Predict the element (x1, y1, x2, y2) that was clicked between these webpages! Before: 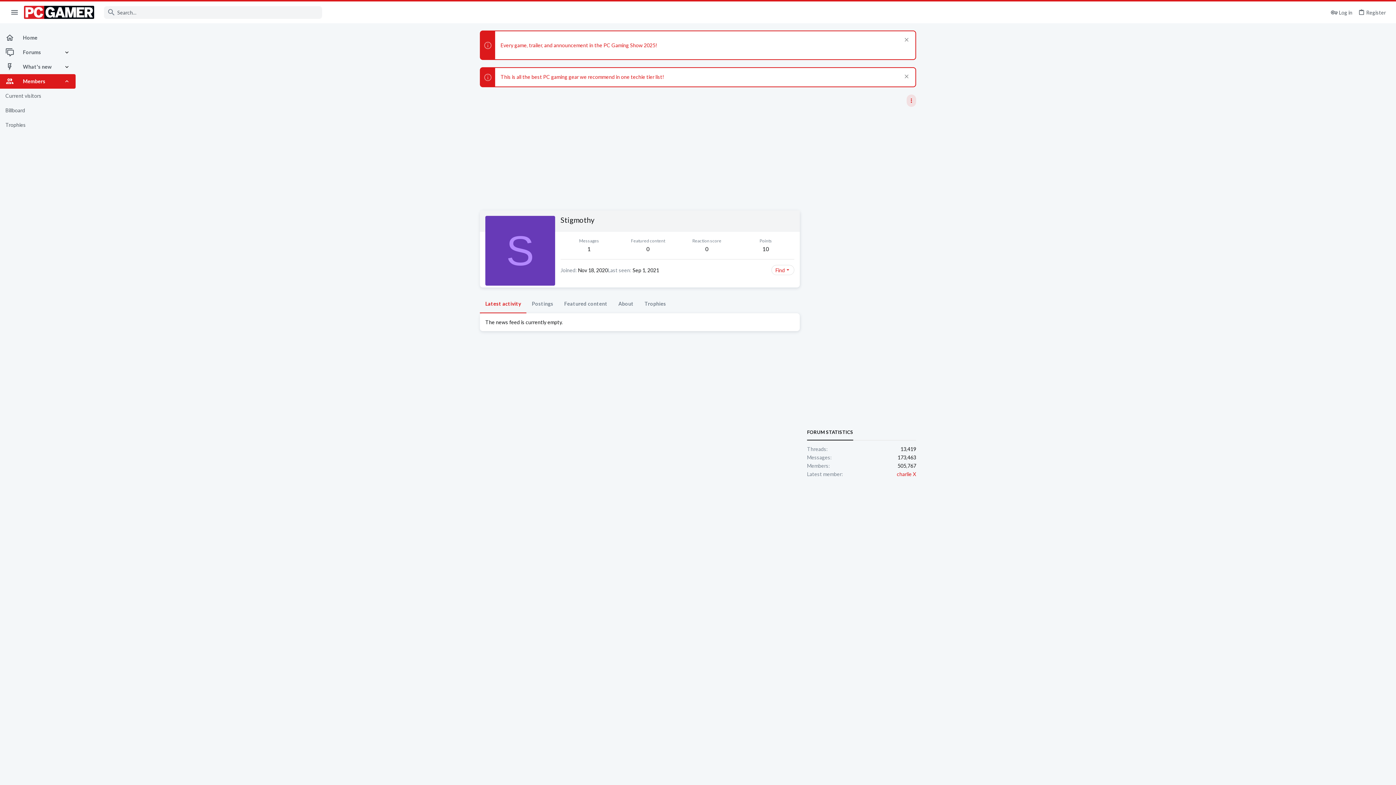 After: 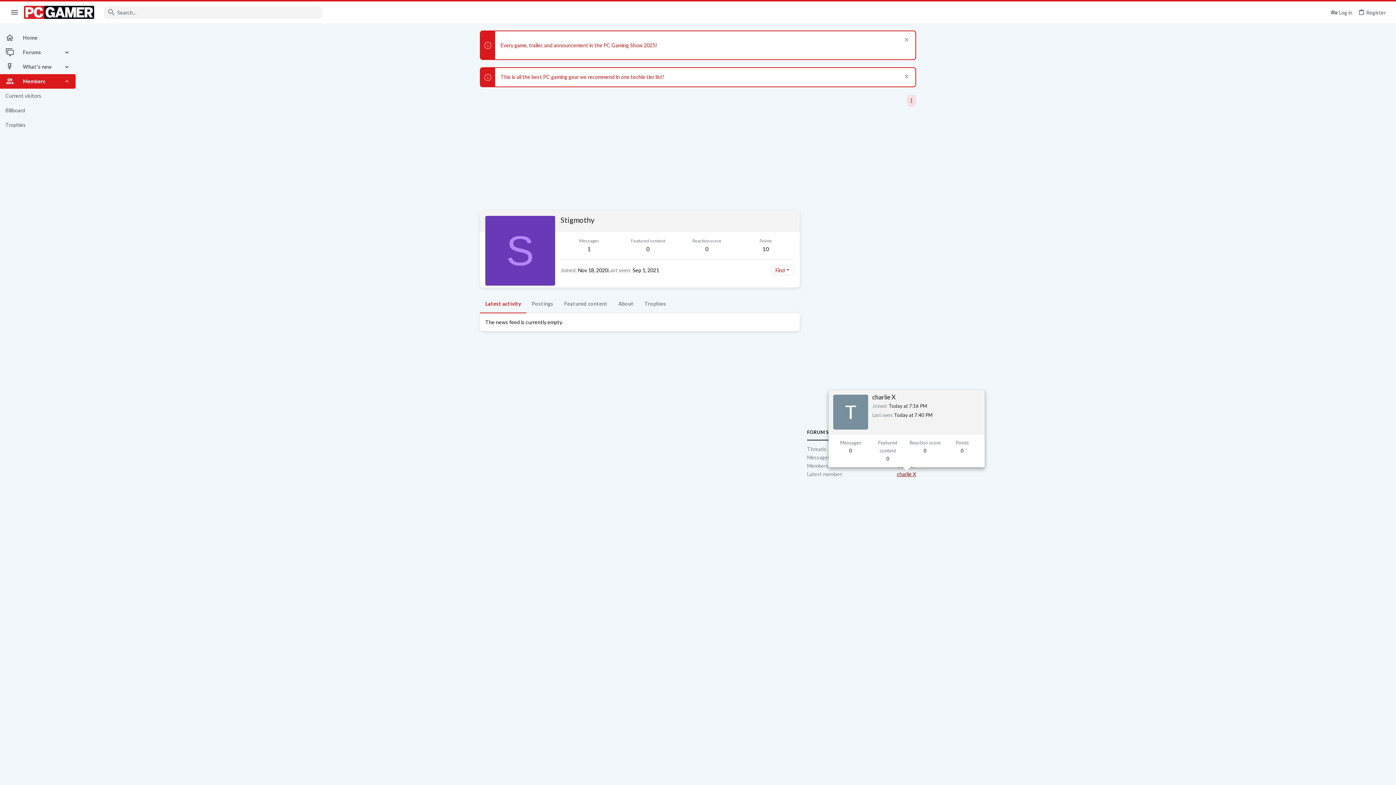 Action: bbox: (897, 471, 916, 477) label: charlie X